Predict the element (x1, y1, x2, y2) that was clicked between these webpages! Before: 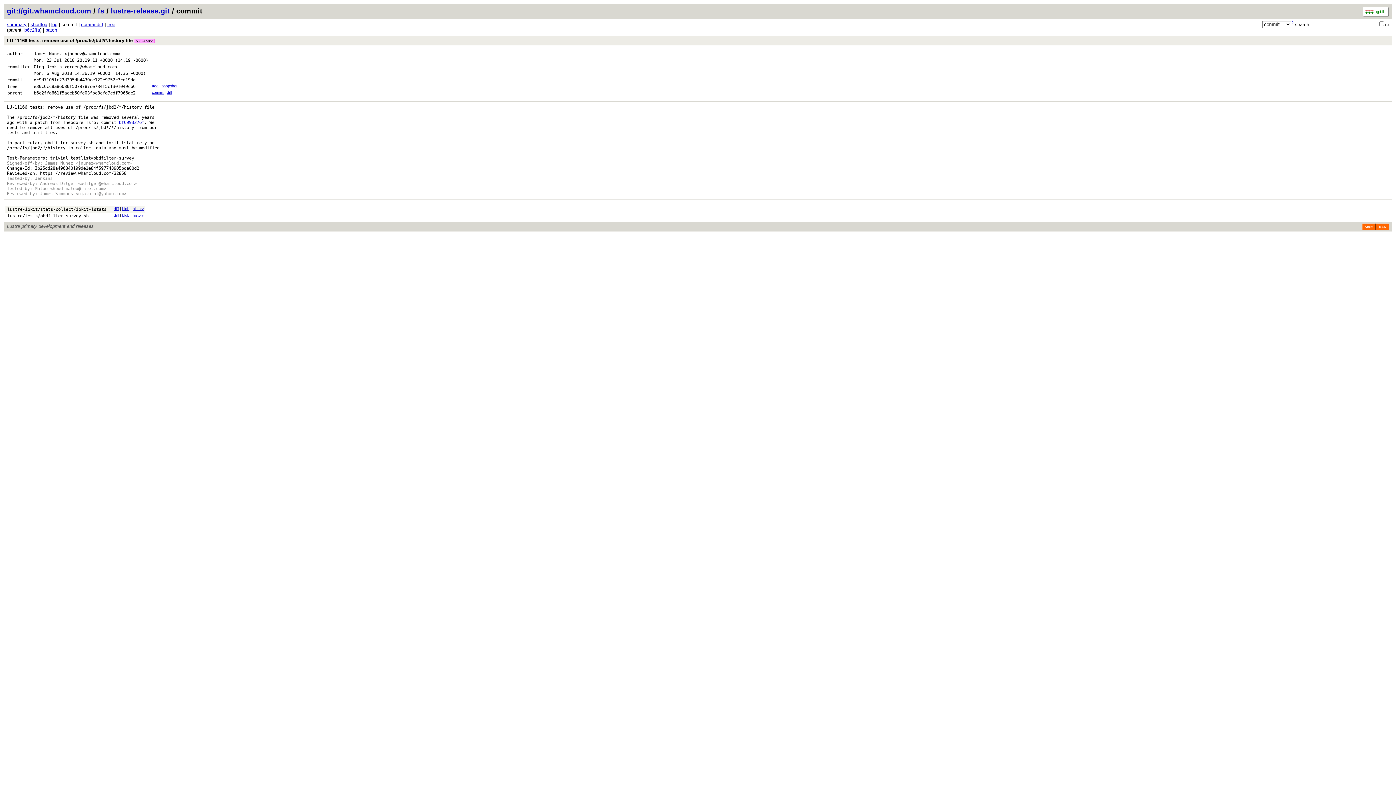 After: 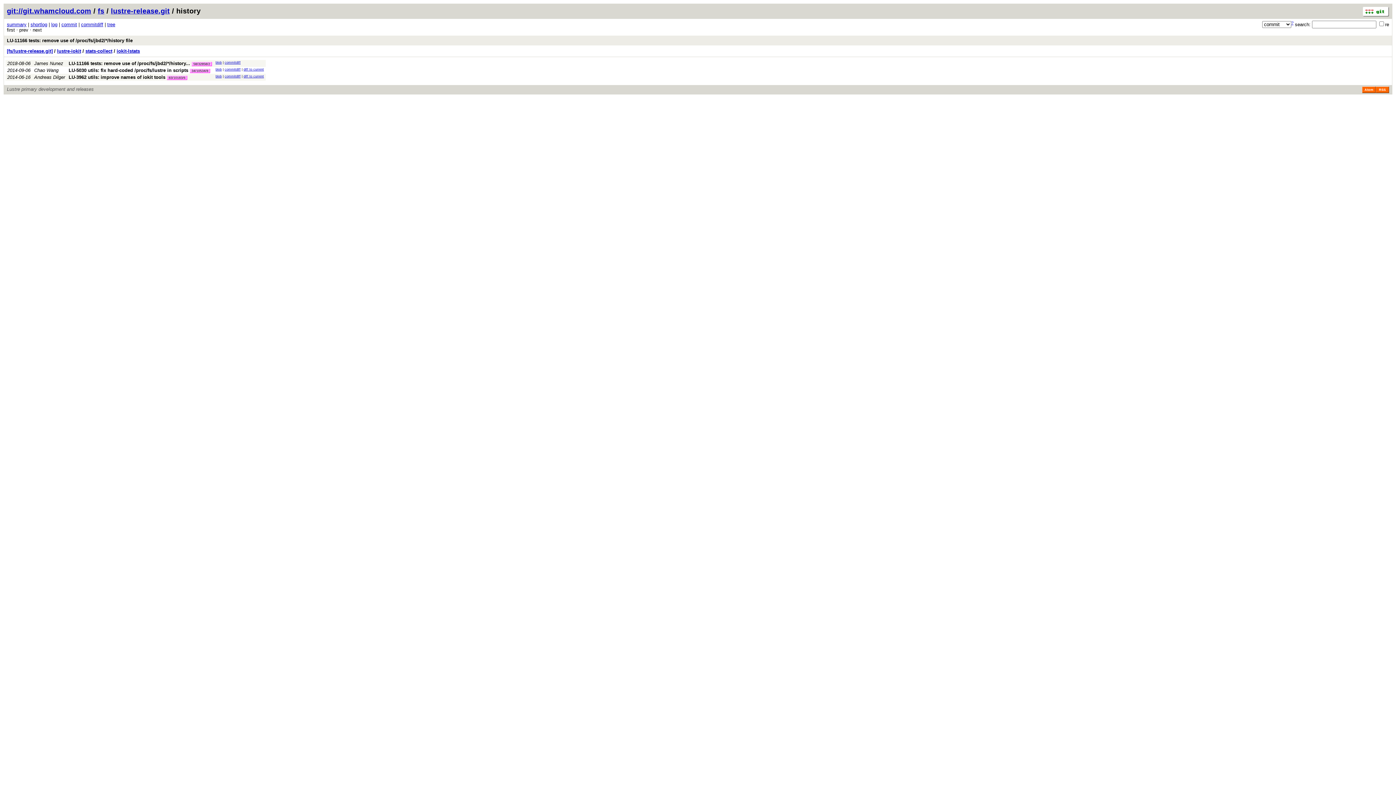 Action: bbox: (132, 206, 143, 210) label: history